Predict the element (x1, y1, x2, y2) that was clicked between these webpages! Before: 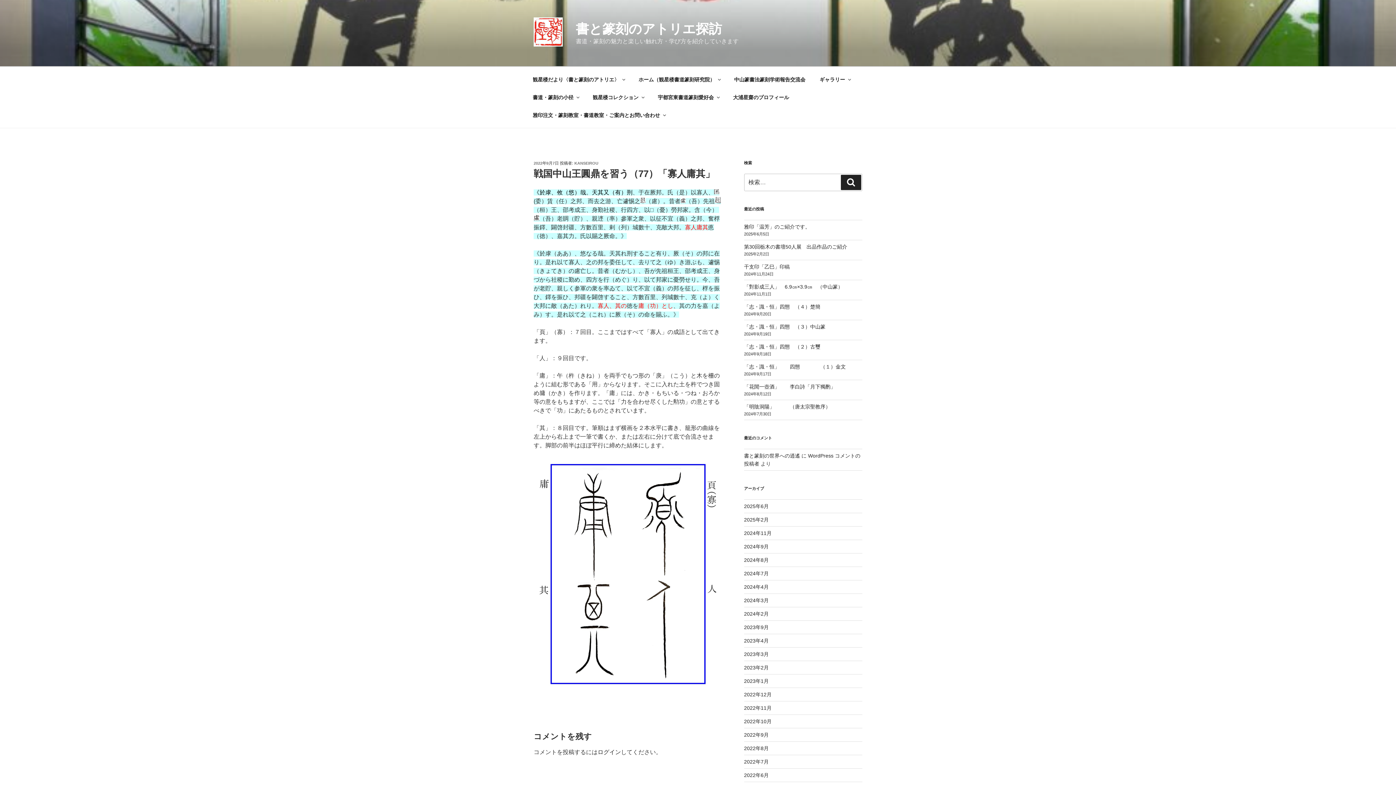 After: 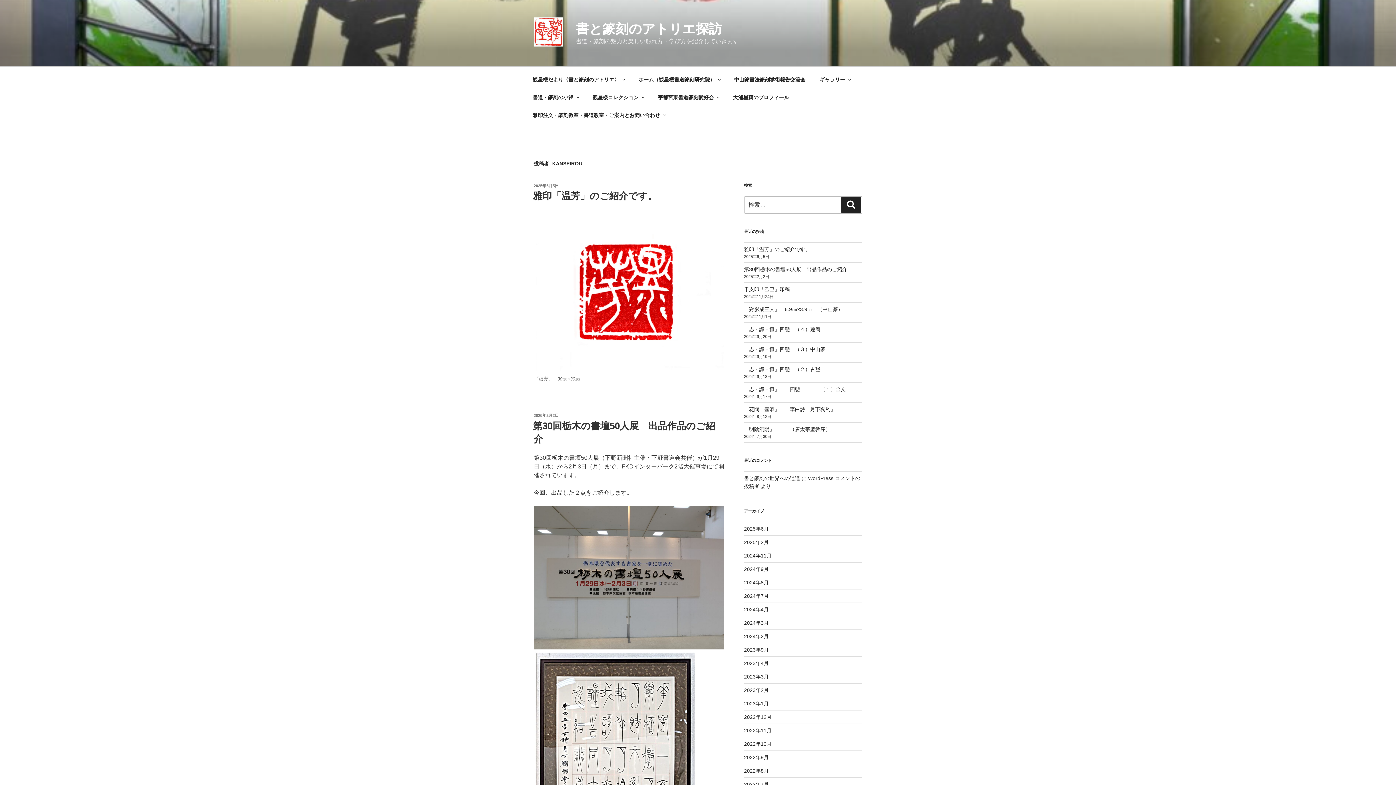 Action: bbox: (574, 161, 598, 165) label: KANSEIROU